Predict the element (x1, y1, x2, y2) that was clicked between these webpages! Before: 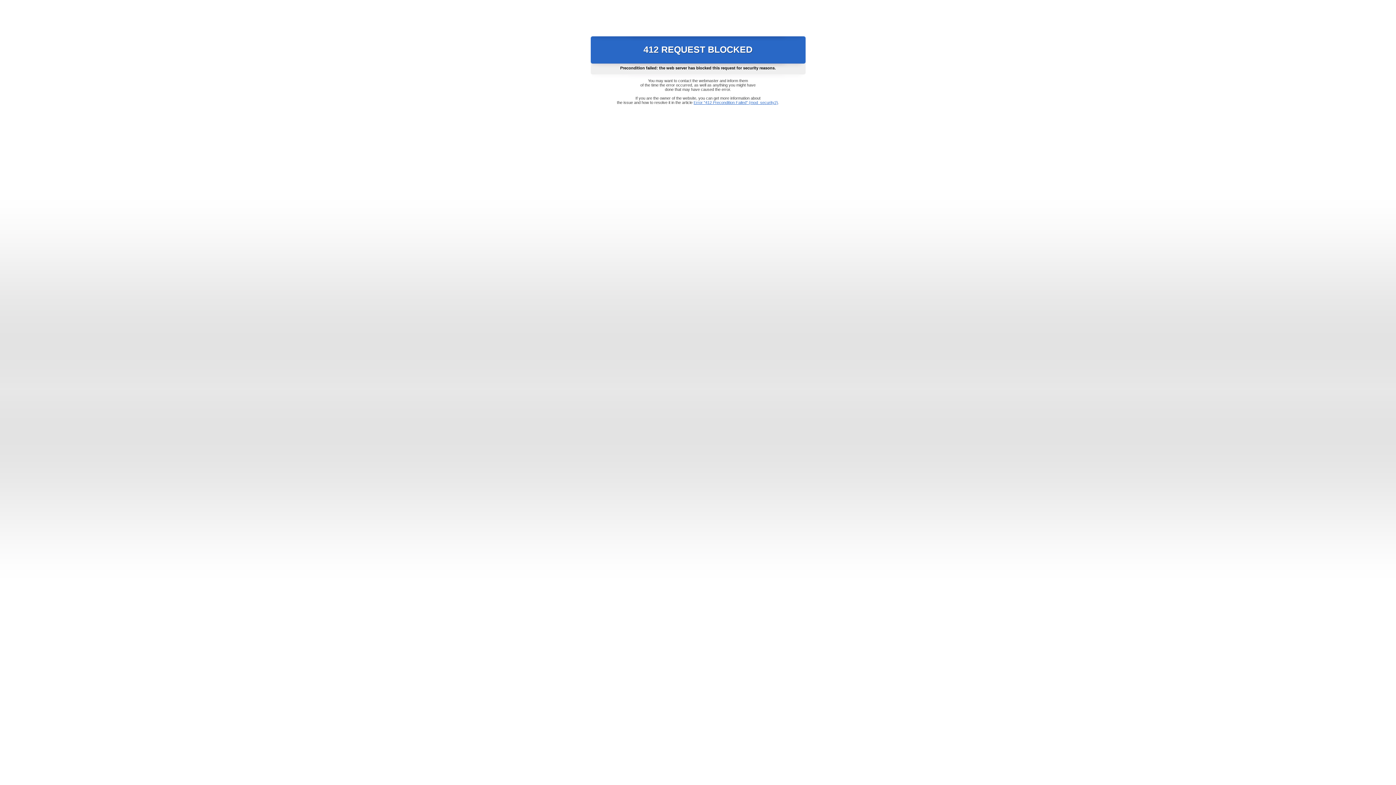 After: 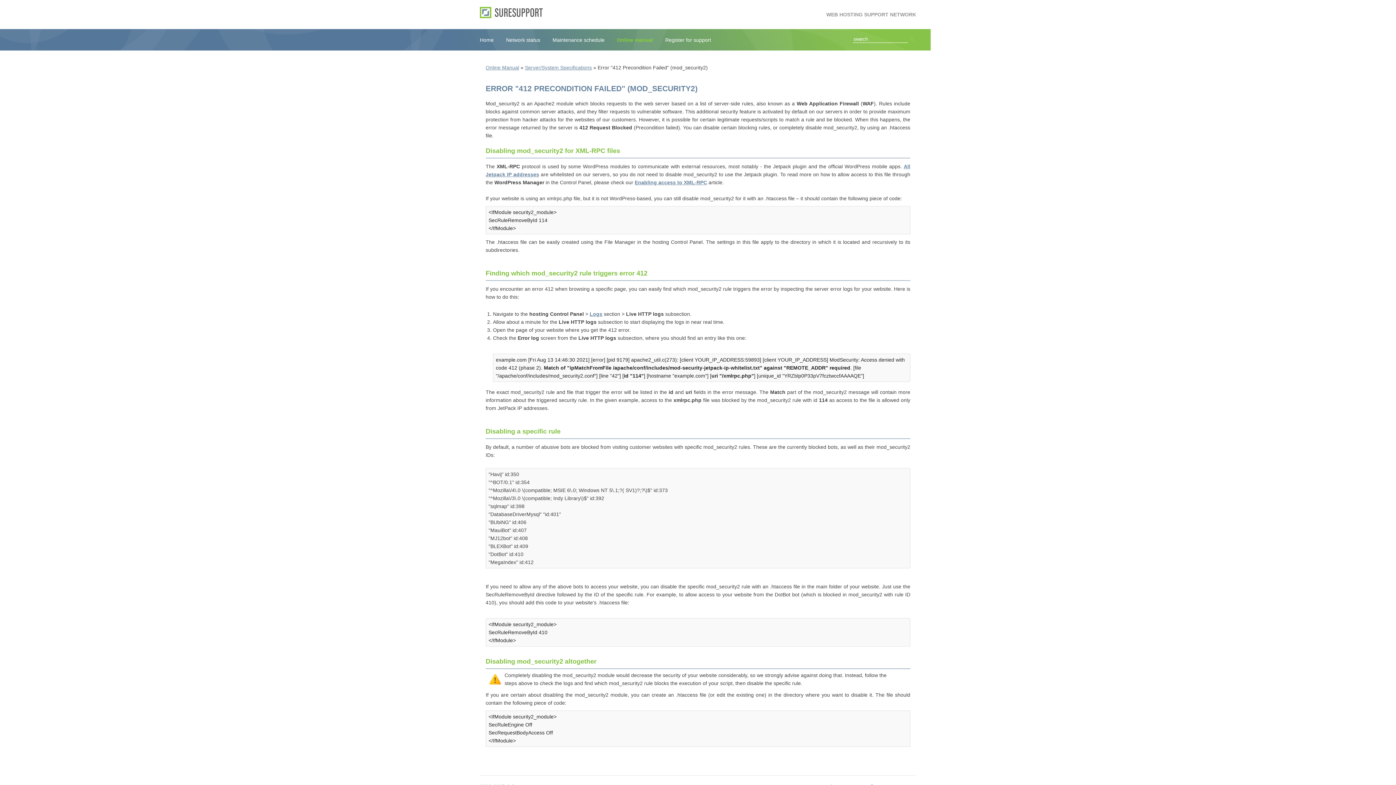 Action: bbox: (693, 100, 778, 104) label: Error "412 Precondition Failed" (mod_security2)